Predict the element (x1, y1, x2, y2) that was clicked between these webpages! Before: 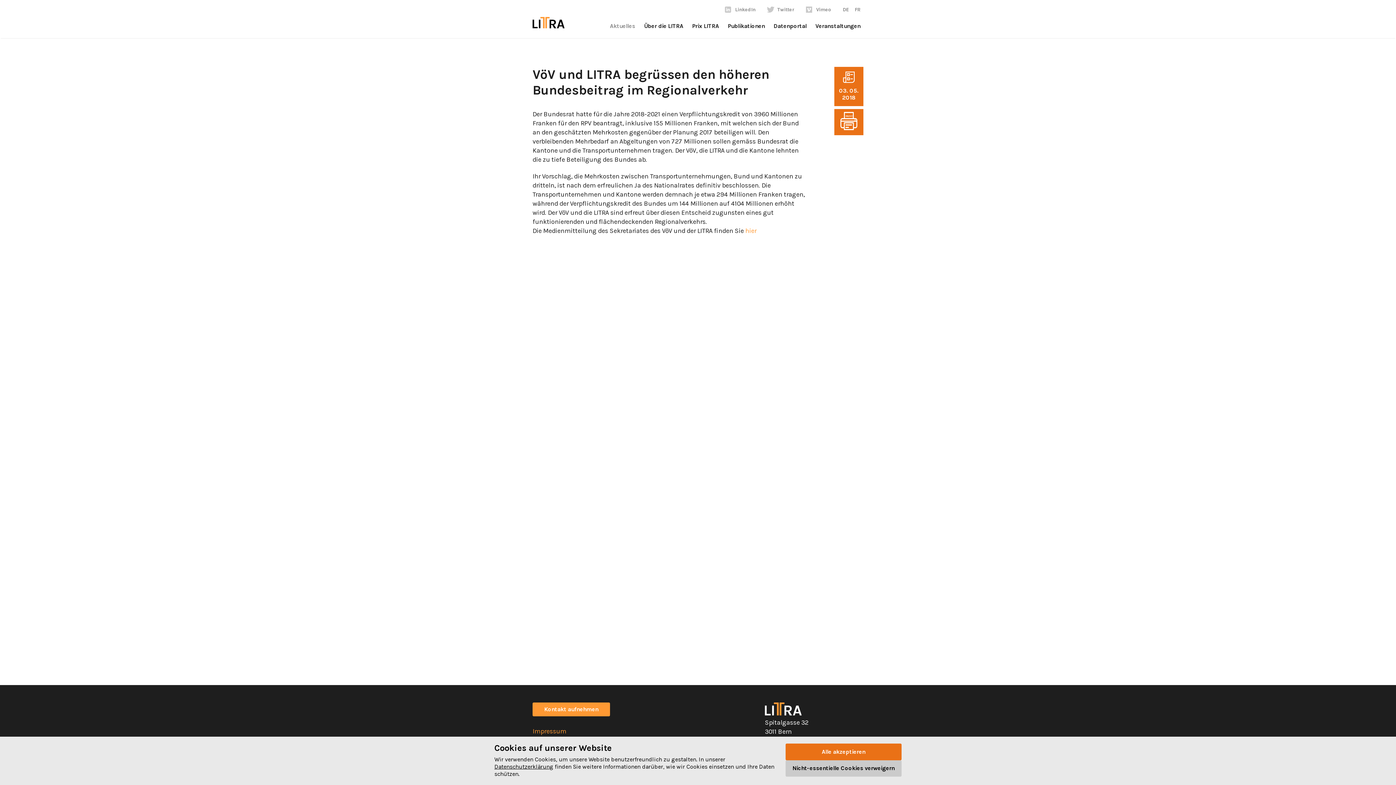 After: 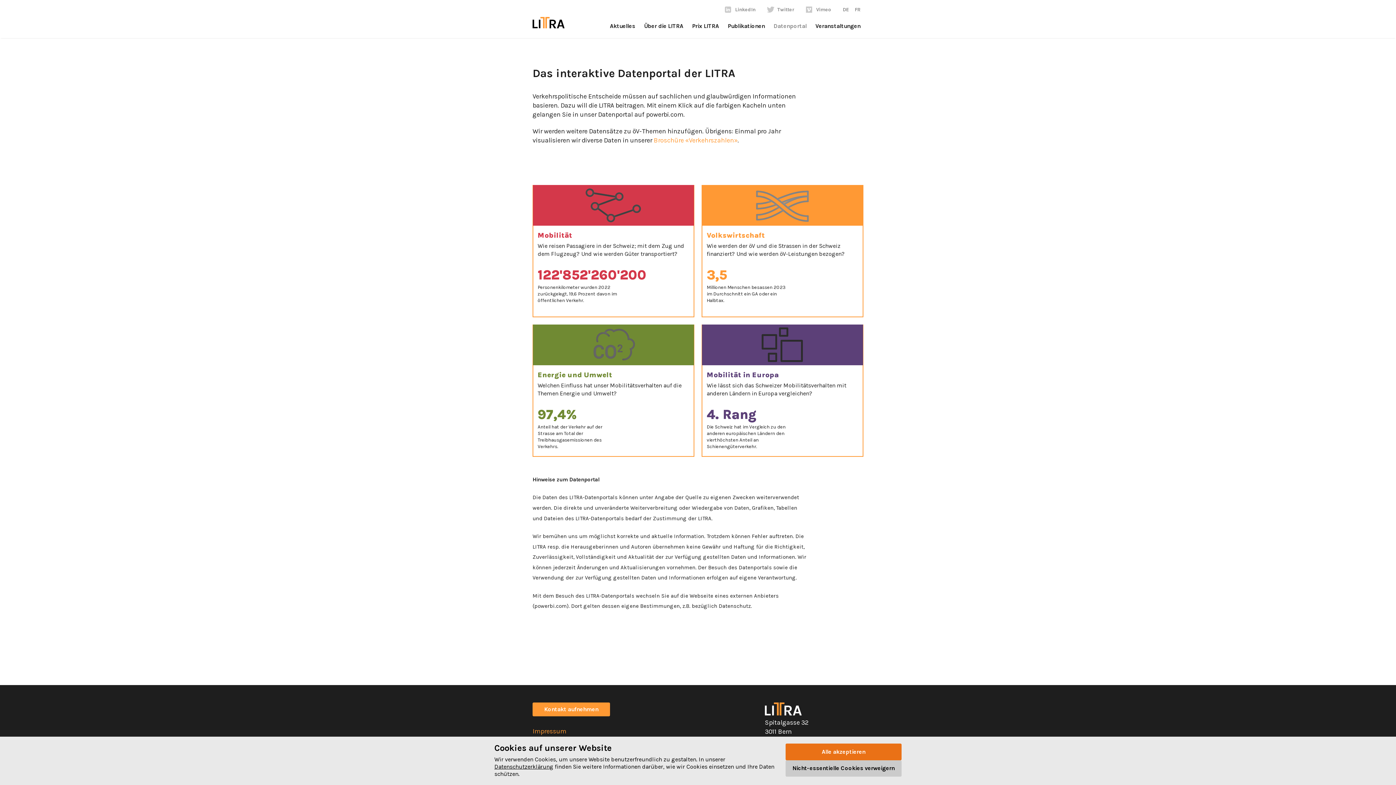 Action: label: Datenportal bbox: (773, 22, 806, 29)